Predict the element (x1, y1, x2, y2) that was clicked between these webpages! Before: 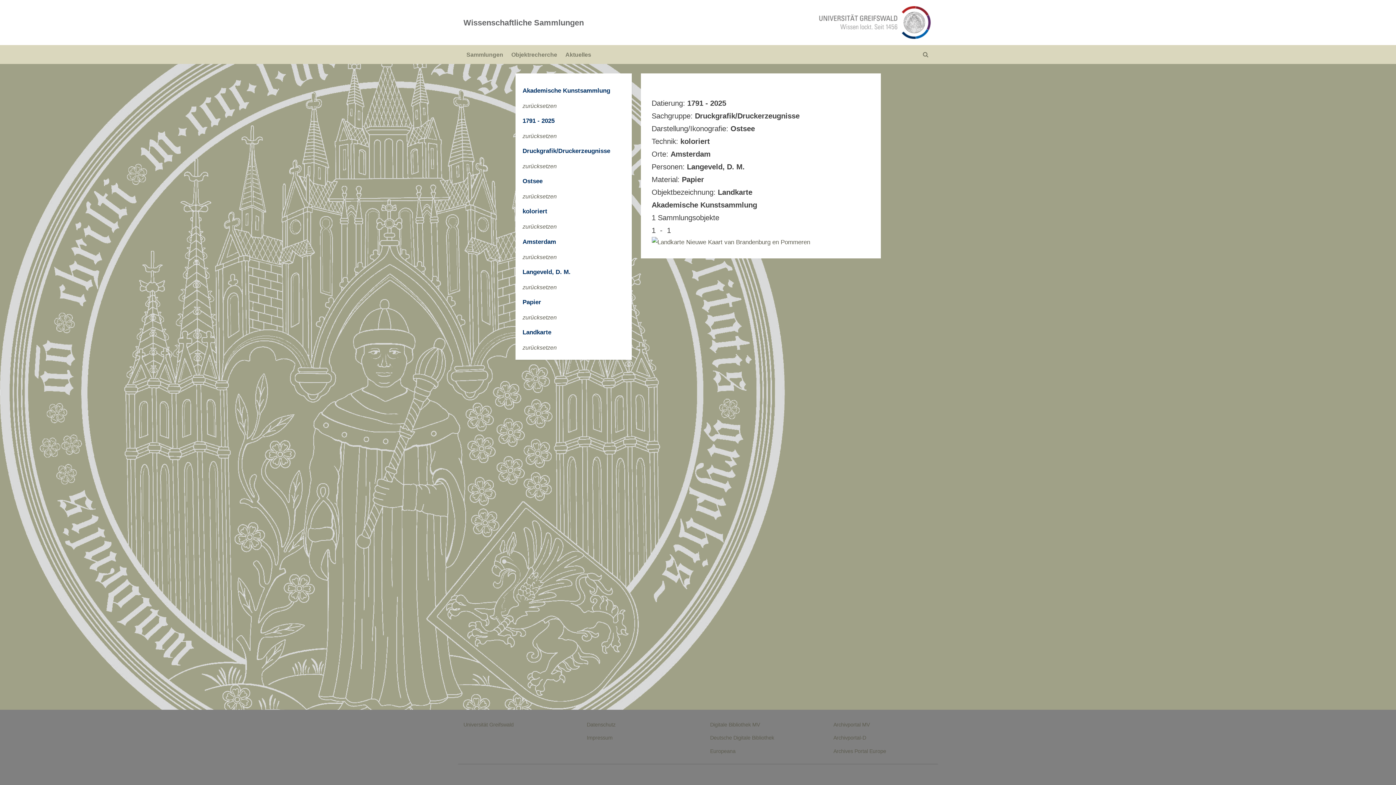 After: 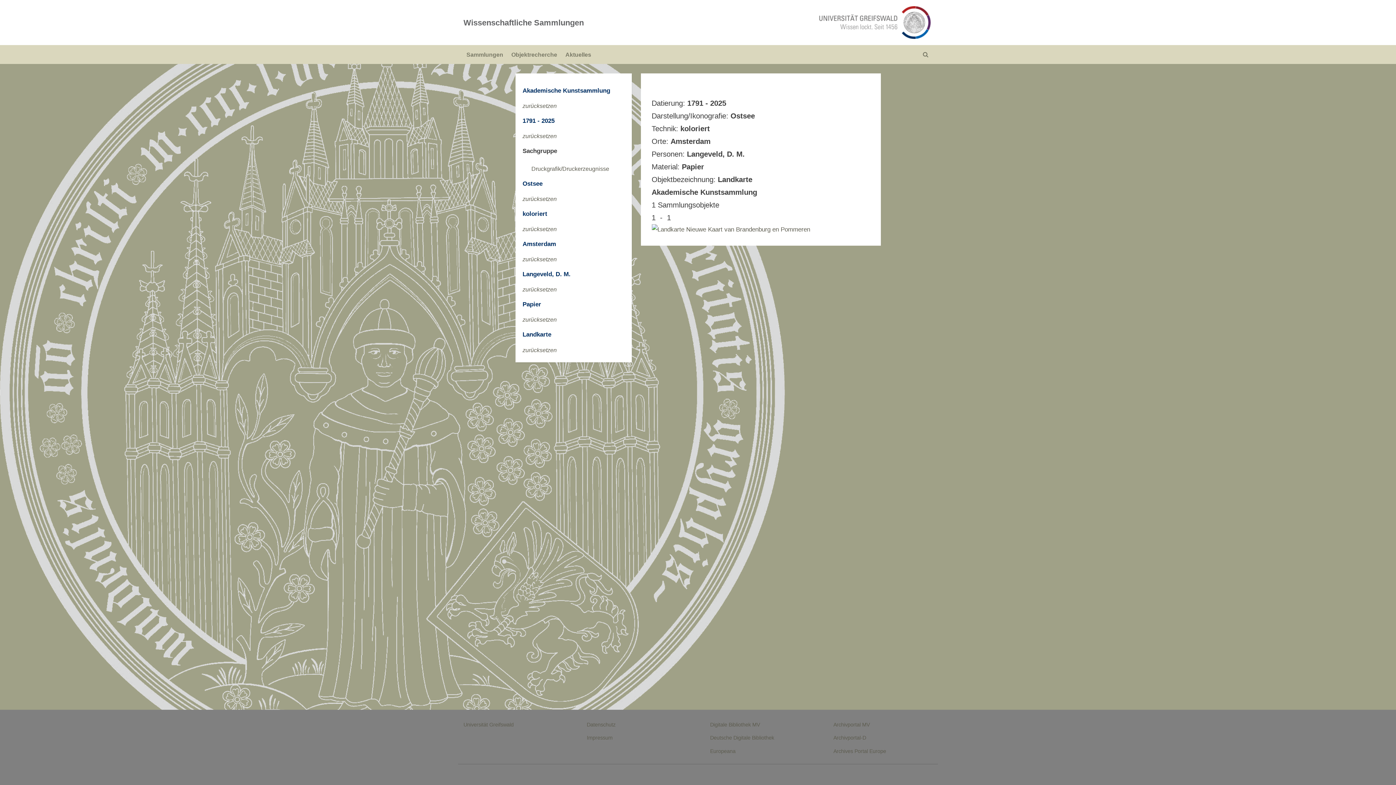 Action: label: zurücksetzen bbox: (522, 162, 556, 169)